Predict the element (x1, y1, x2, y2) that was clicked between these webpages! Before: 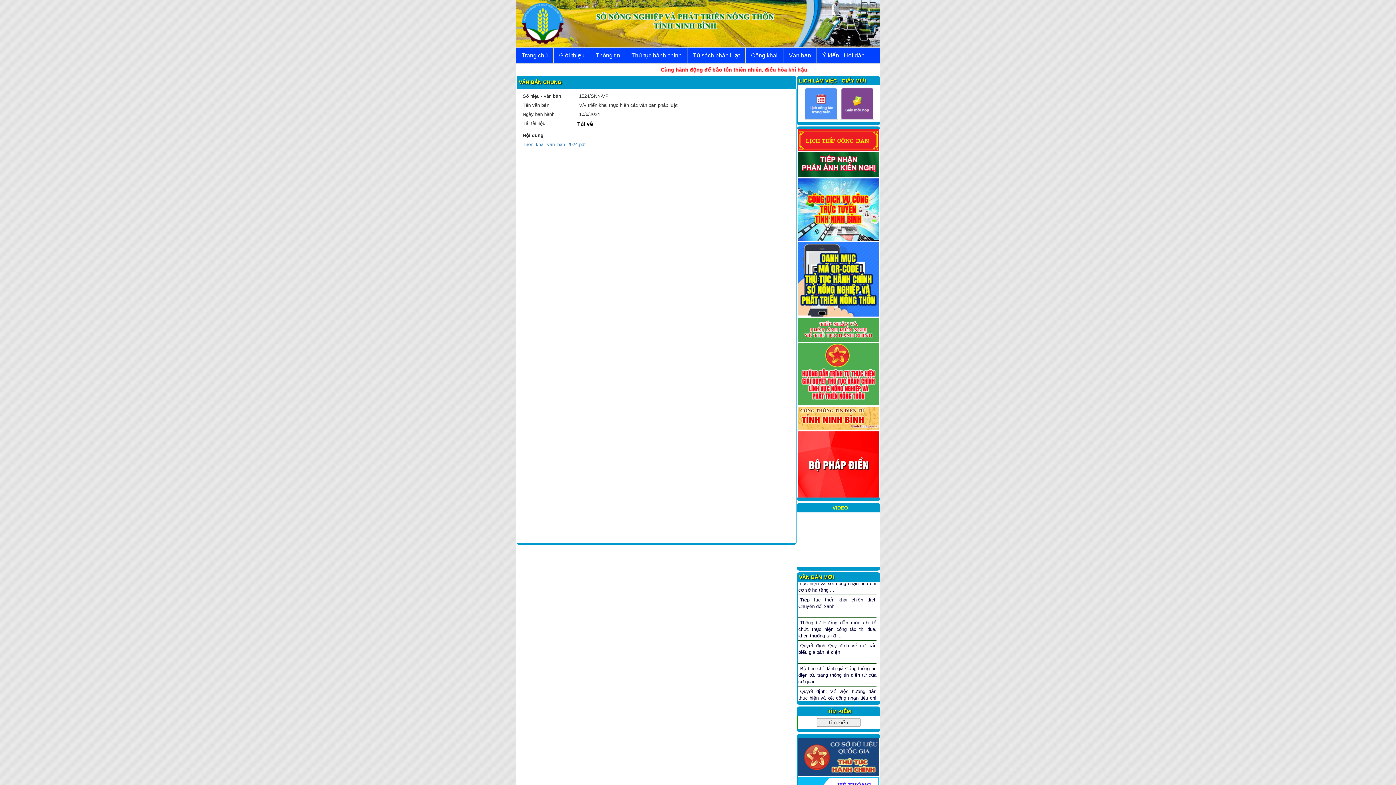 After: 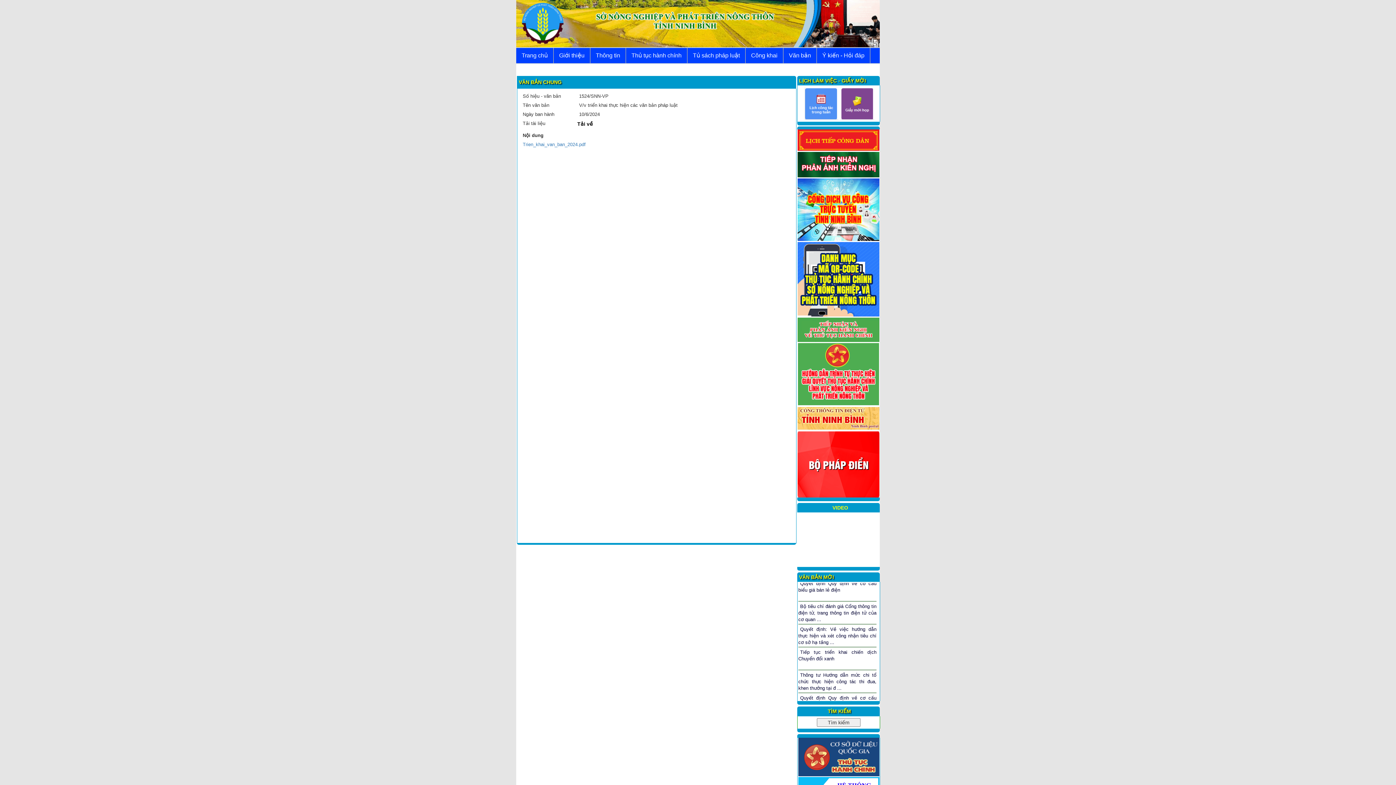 Action: label:   bbox: (798, 754, 879, 759)